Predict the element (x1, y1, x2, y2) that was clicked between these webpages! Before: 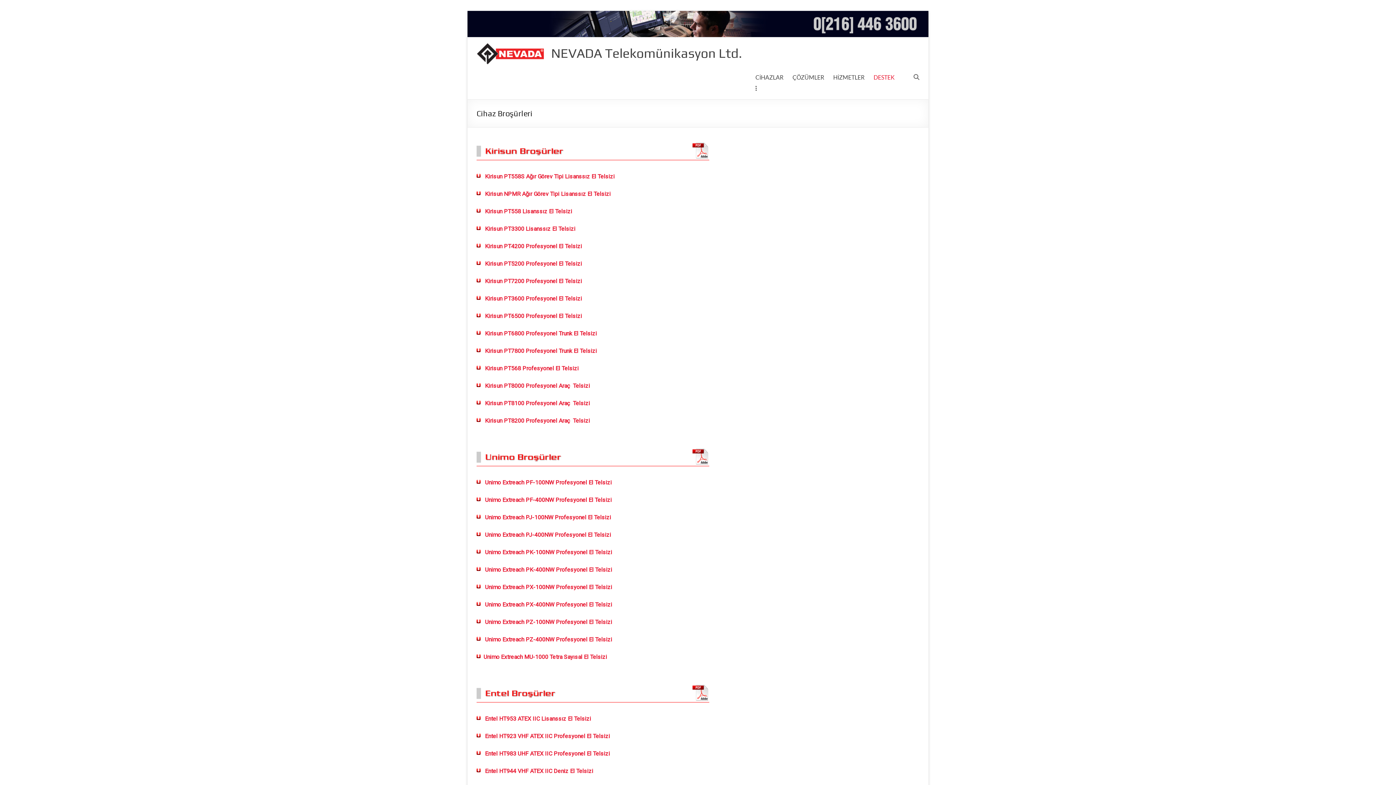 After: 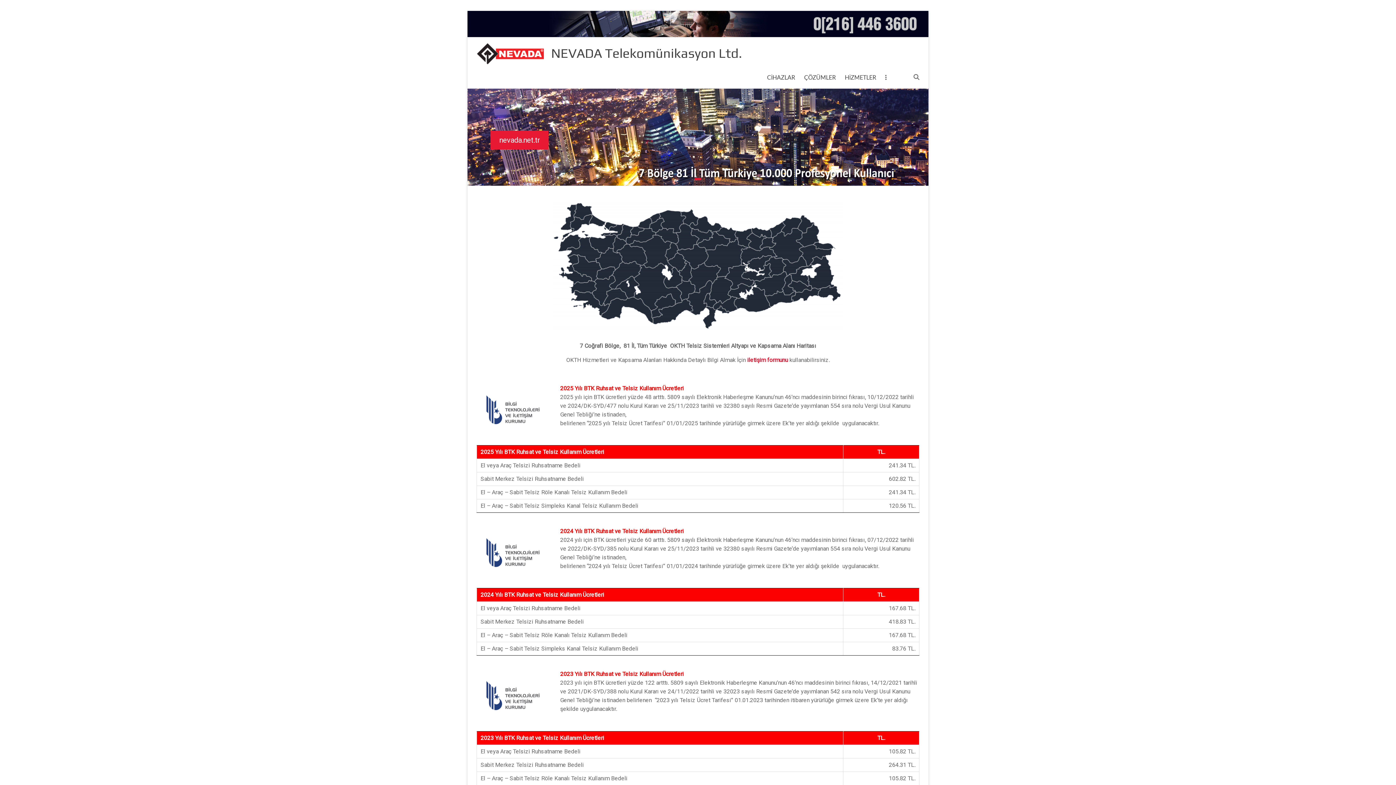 Action: bbox: (476, 43, 544, 49)